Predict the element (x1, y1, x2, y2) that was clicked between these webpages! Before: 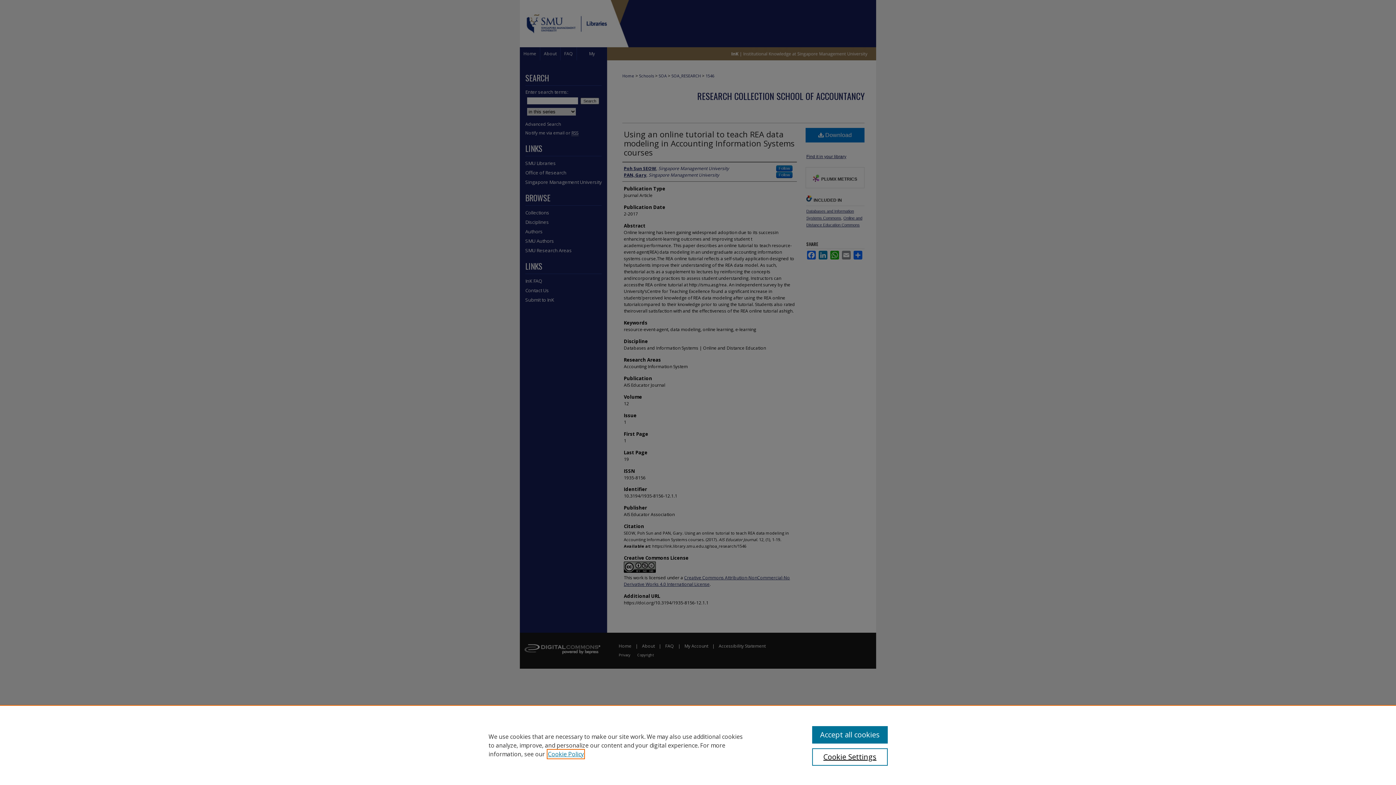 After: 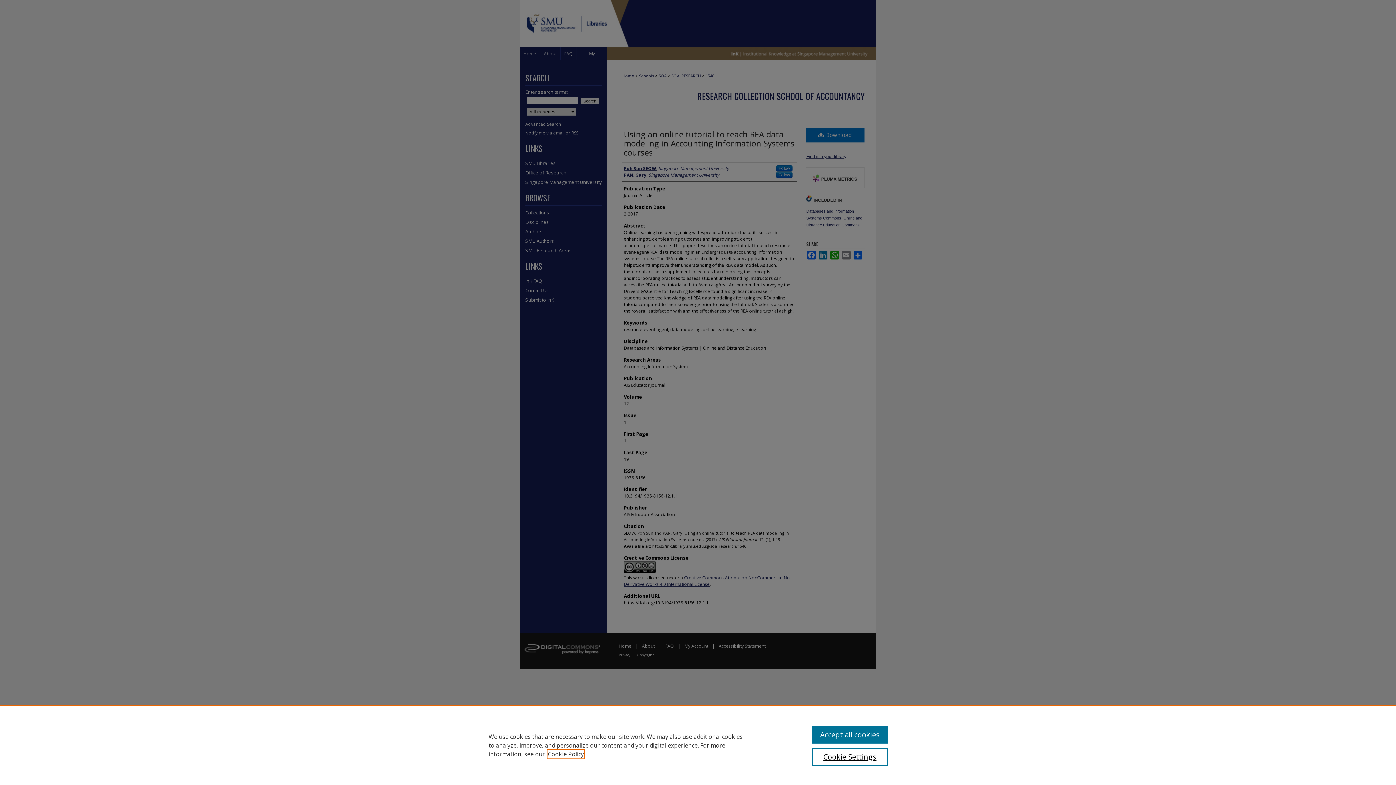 Action: bbox: (548, 750, 584, 758) label: , opens in a new tab